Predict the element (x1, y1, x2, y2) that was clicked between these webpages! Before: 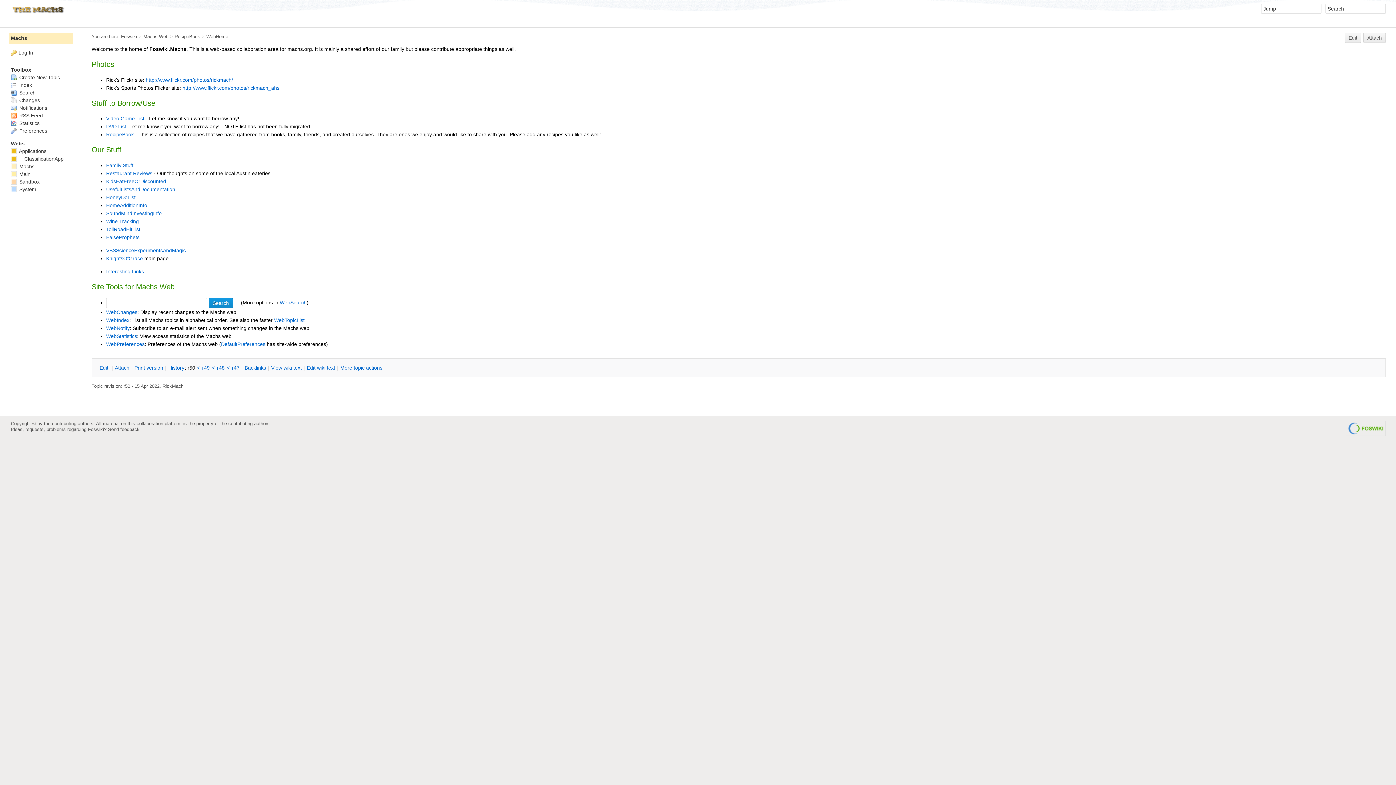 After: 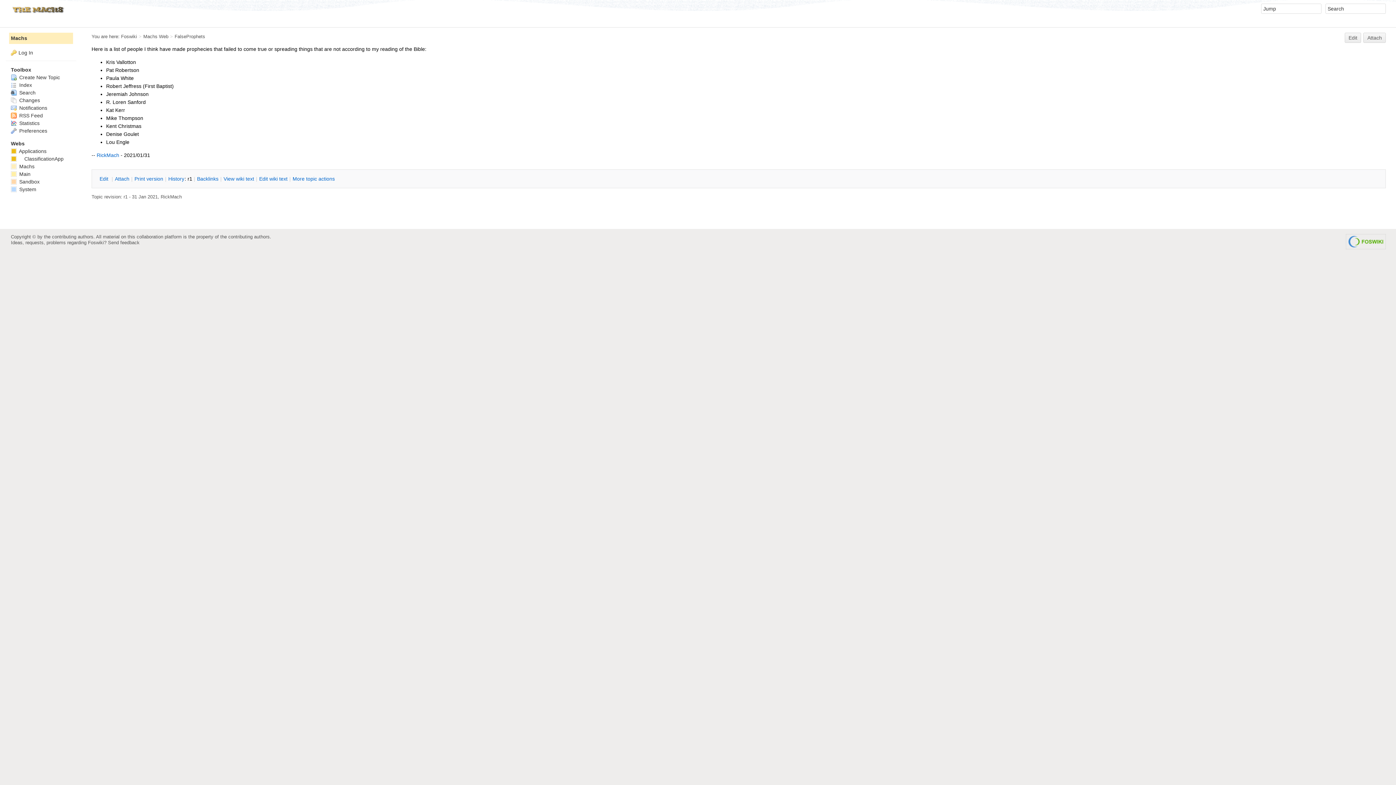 Action: bbox: (106, 234, 139, 240) label: FalseProphets